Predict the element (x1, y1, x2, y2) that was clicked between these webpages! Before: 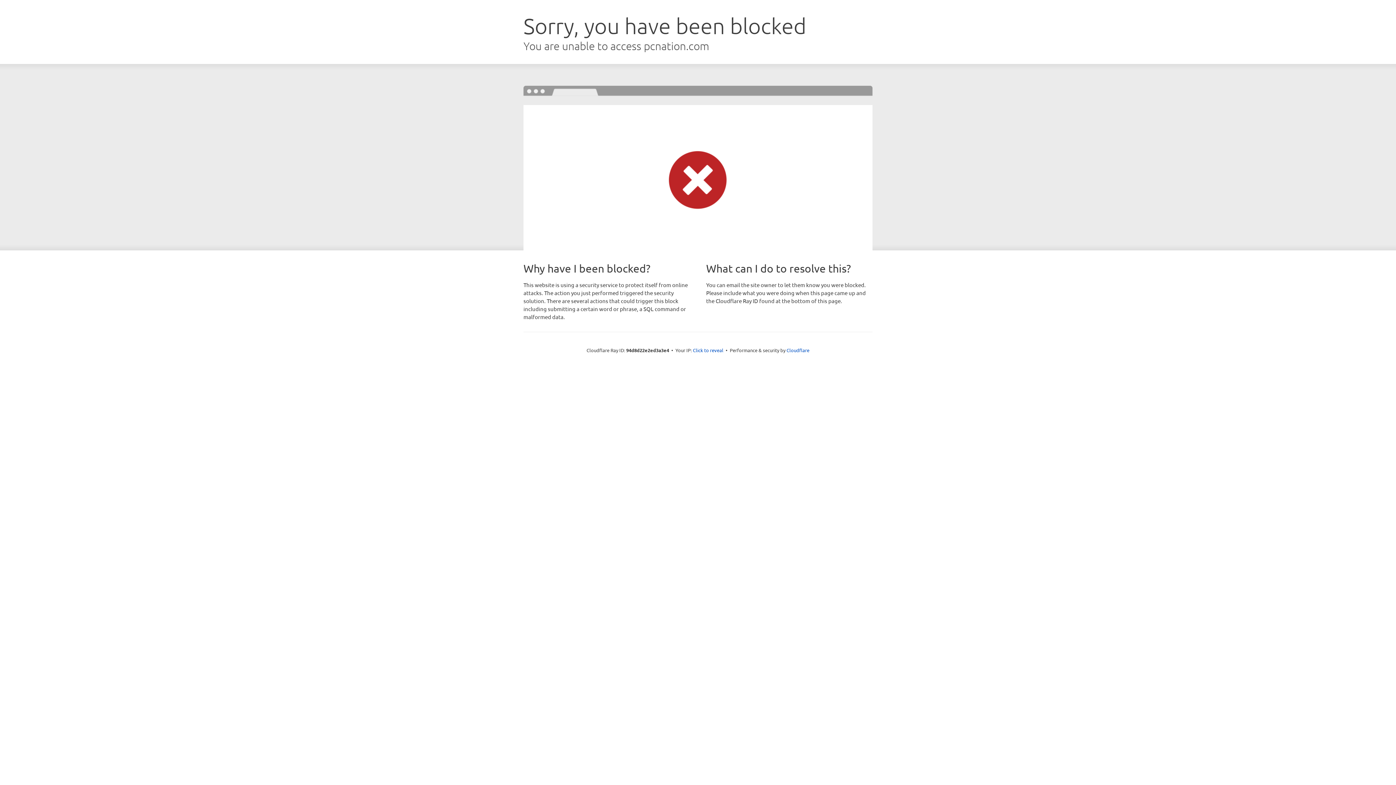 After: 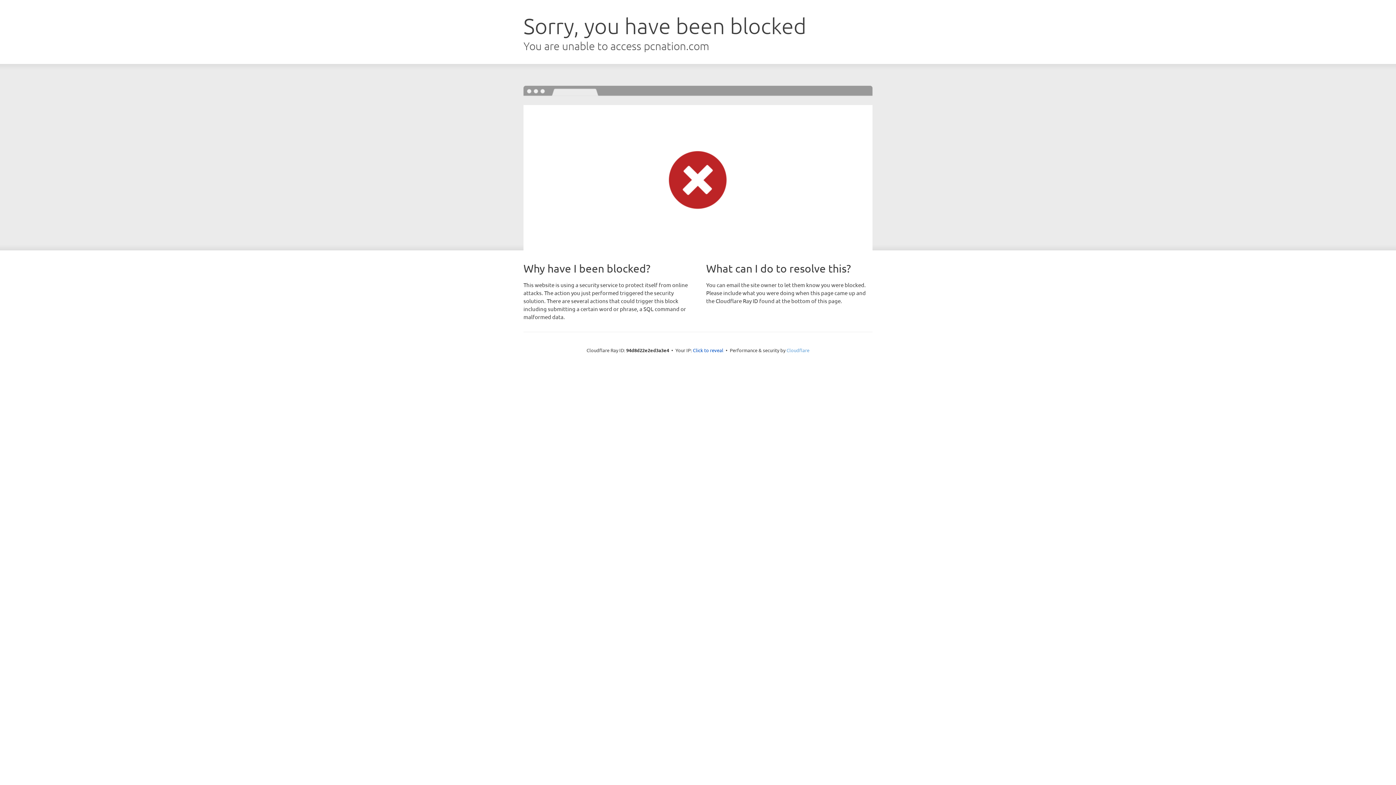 Action: bbox: (786, 347, 809, 353) label: Cloudflare